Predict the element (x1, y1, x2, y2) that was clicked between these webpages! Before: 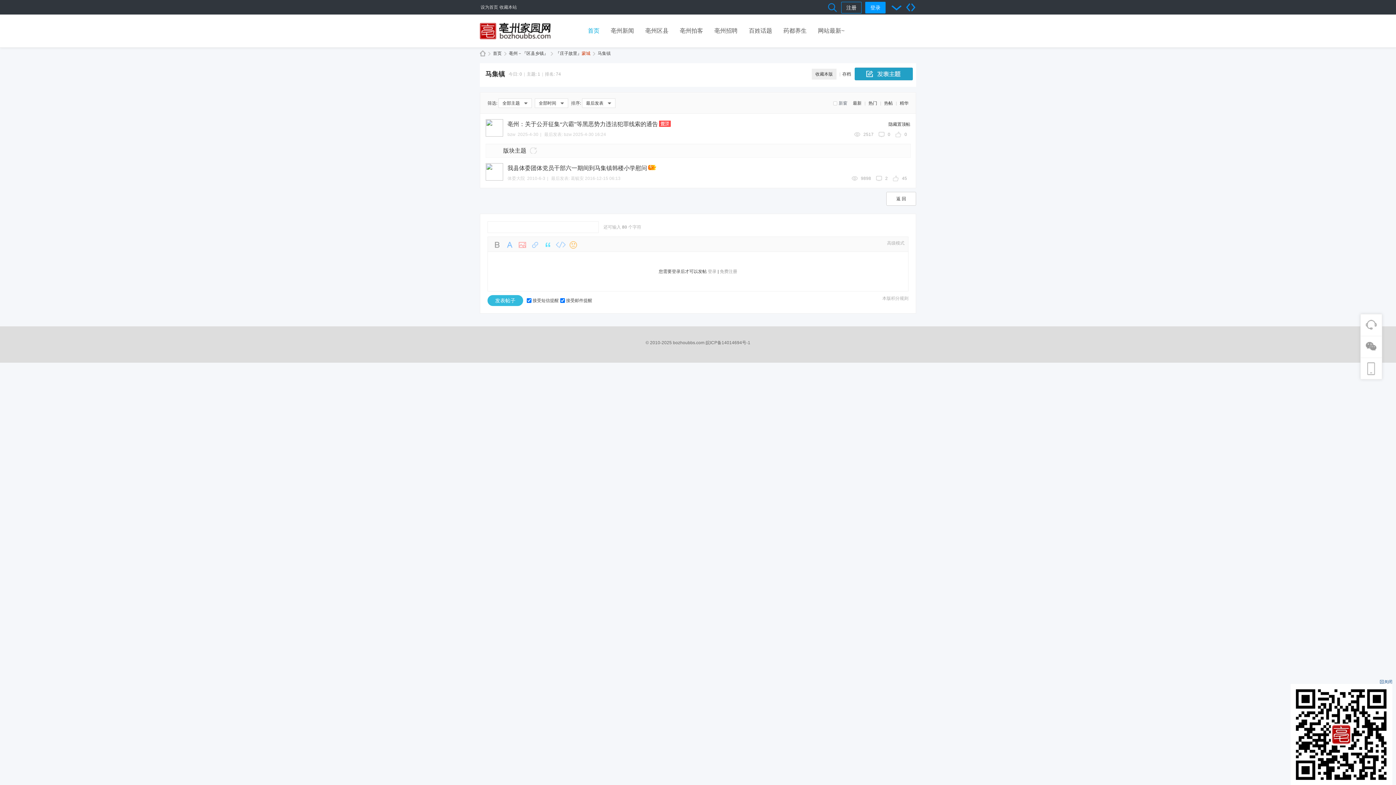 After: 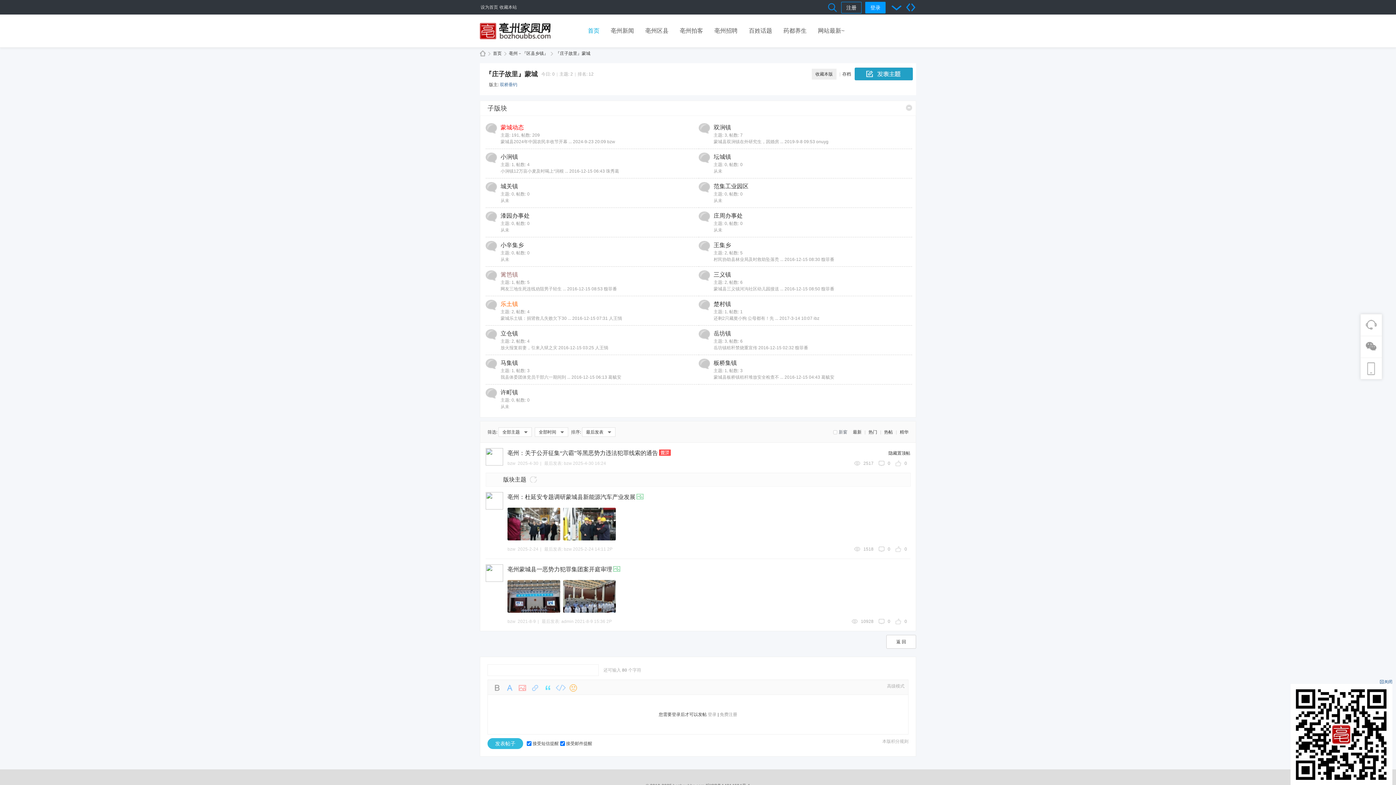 Action: label: 『庄子故里』蒙城 bbox: (555, 48, 590, 58)